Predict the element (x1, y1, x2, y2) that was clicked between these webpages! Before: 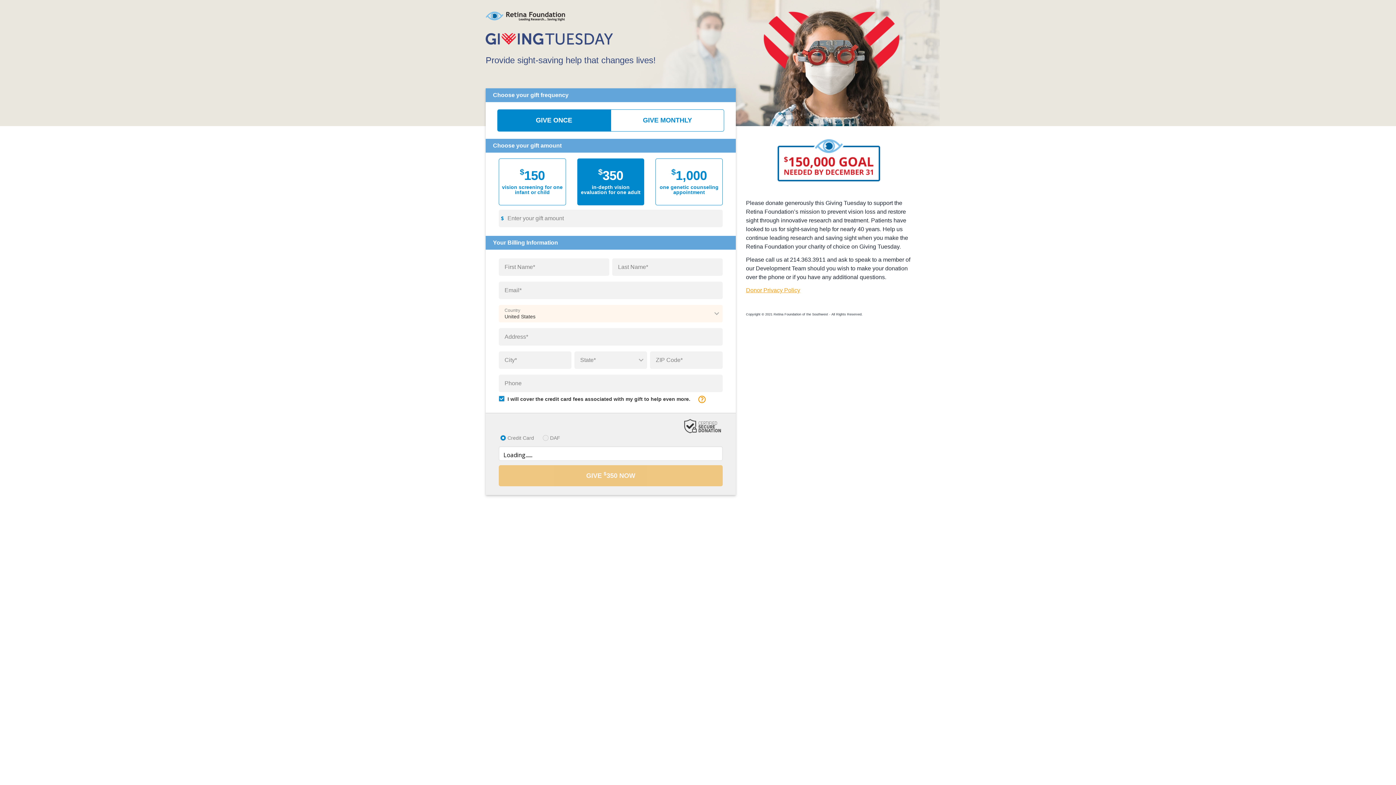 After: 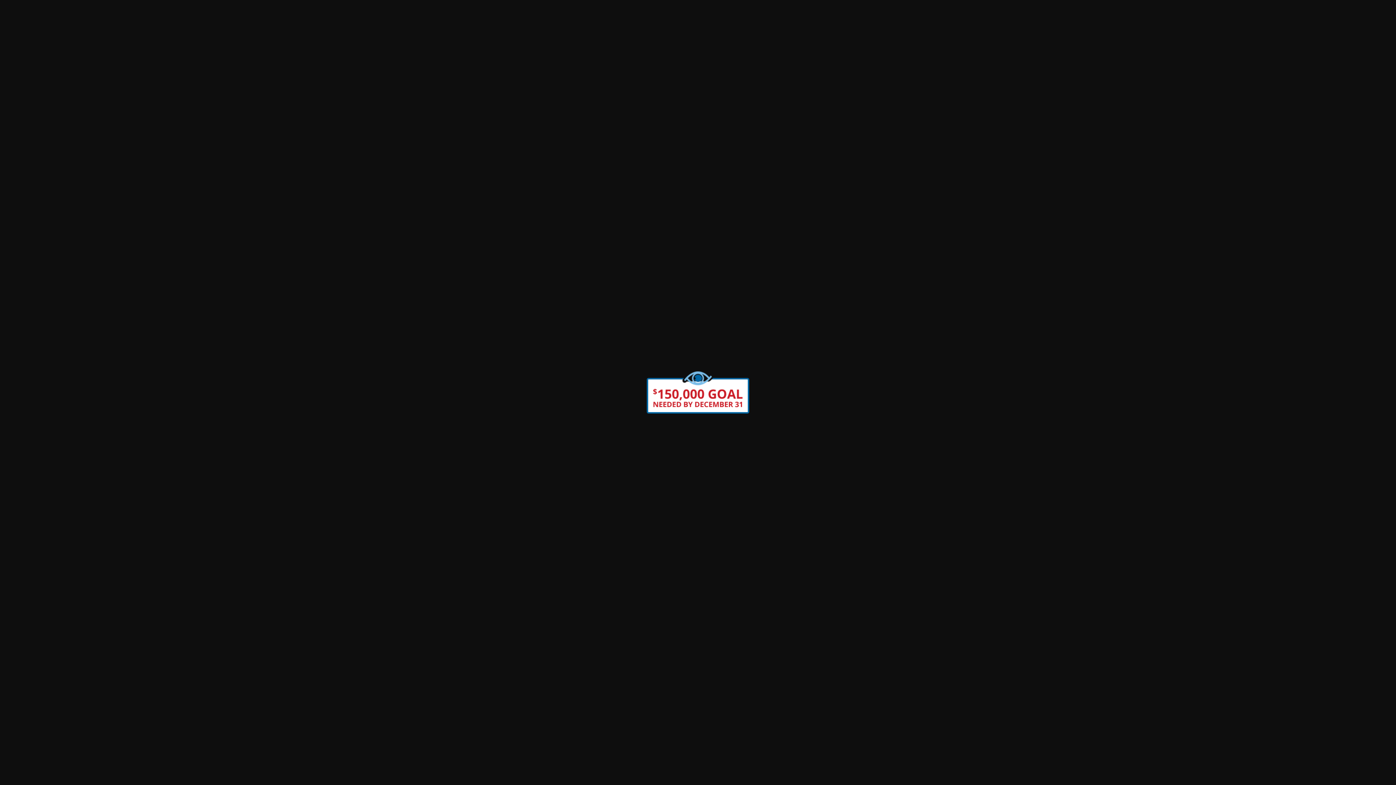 Action: bbox: (746, 139, 912, 181)